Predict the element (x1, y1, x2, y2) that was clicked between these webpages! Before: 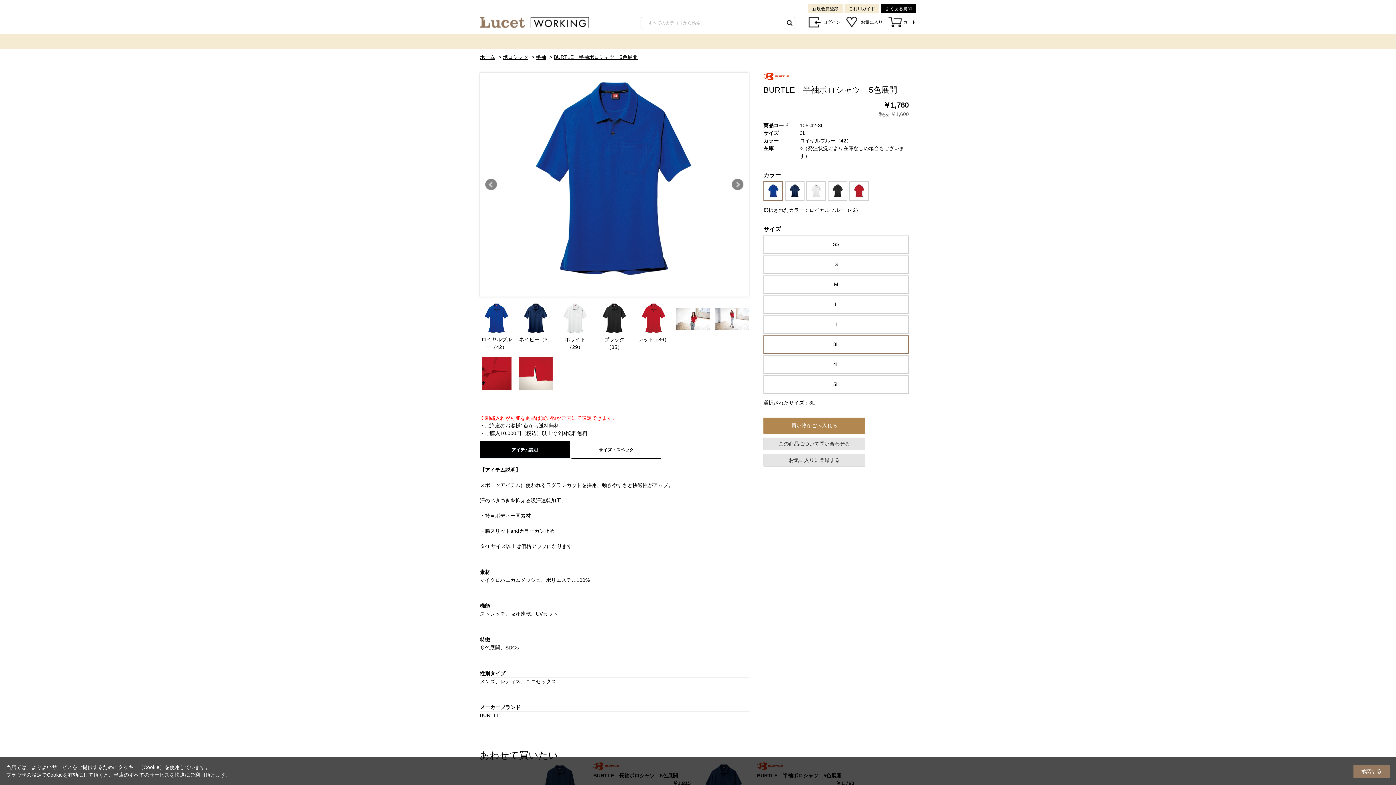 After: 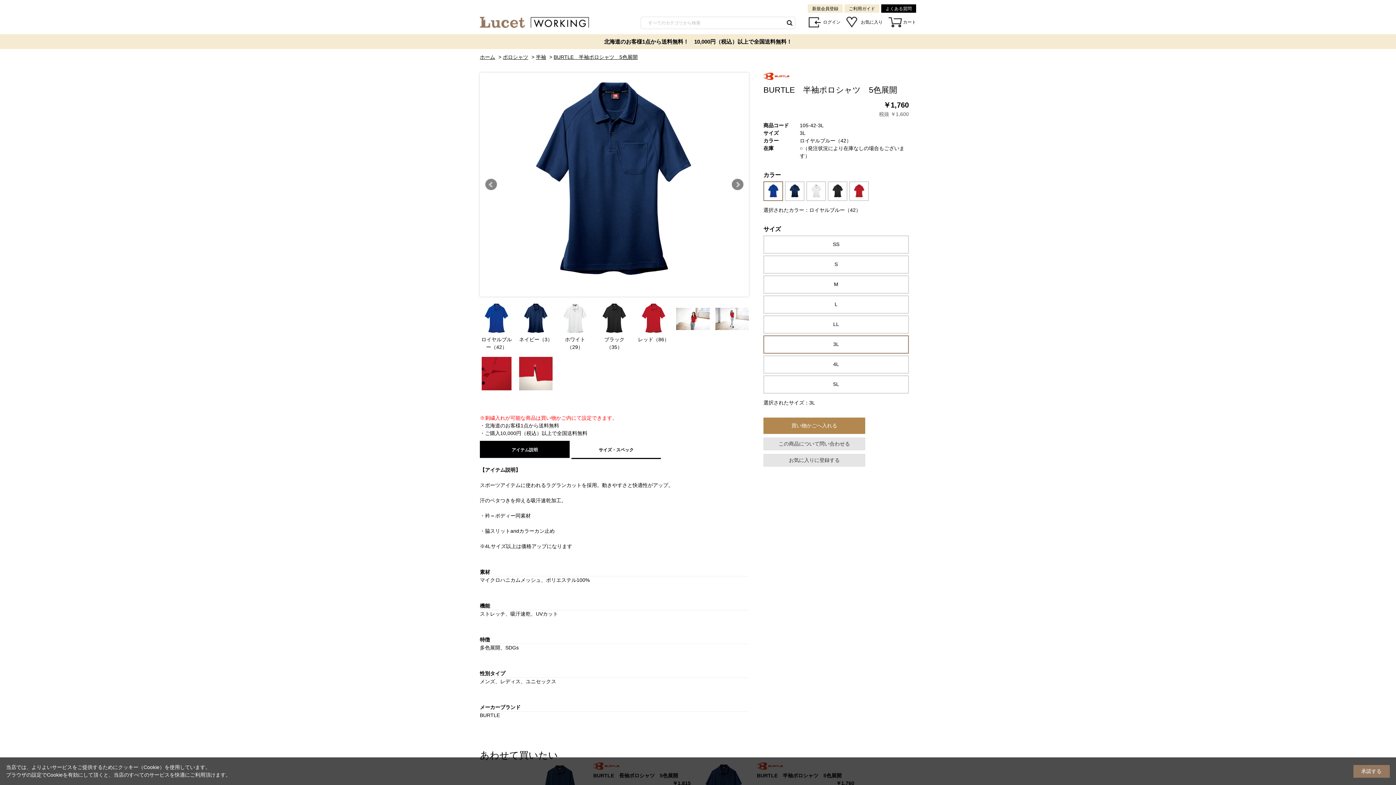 Action: bbox: (519, 302, 552, 335)